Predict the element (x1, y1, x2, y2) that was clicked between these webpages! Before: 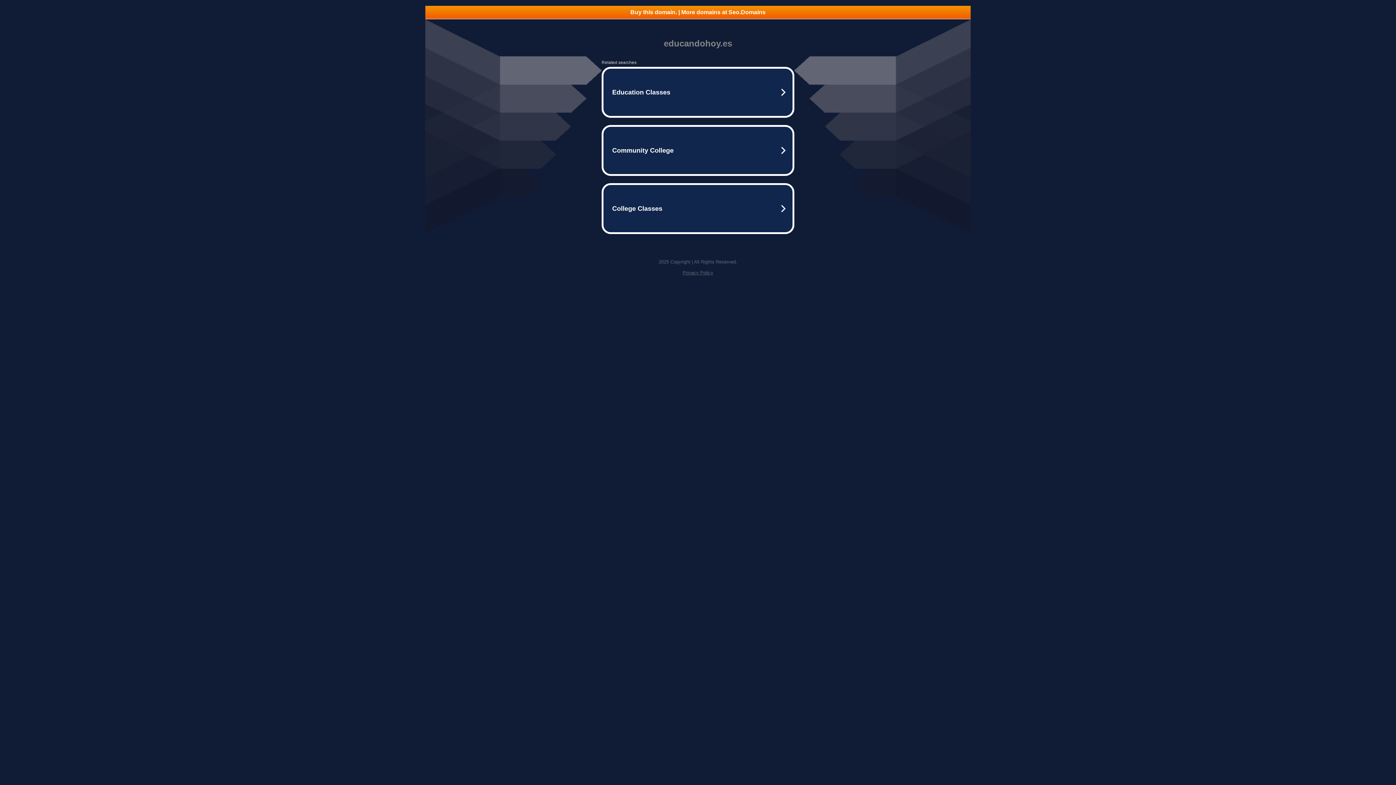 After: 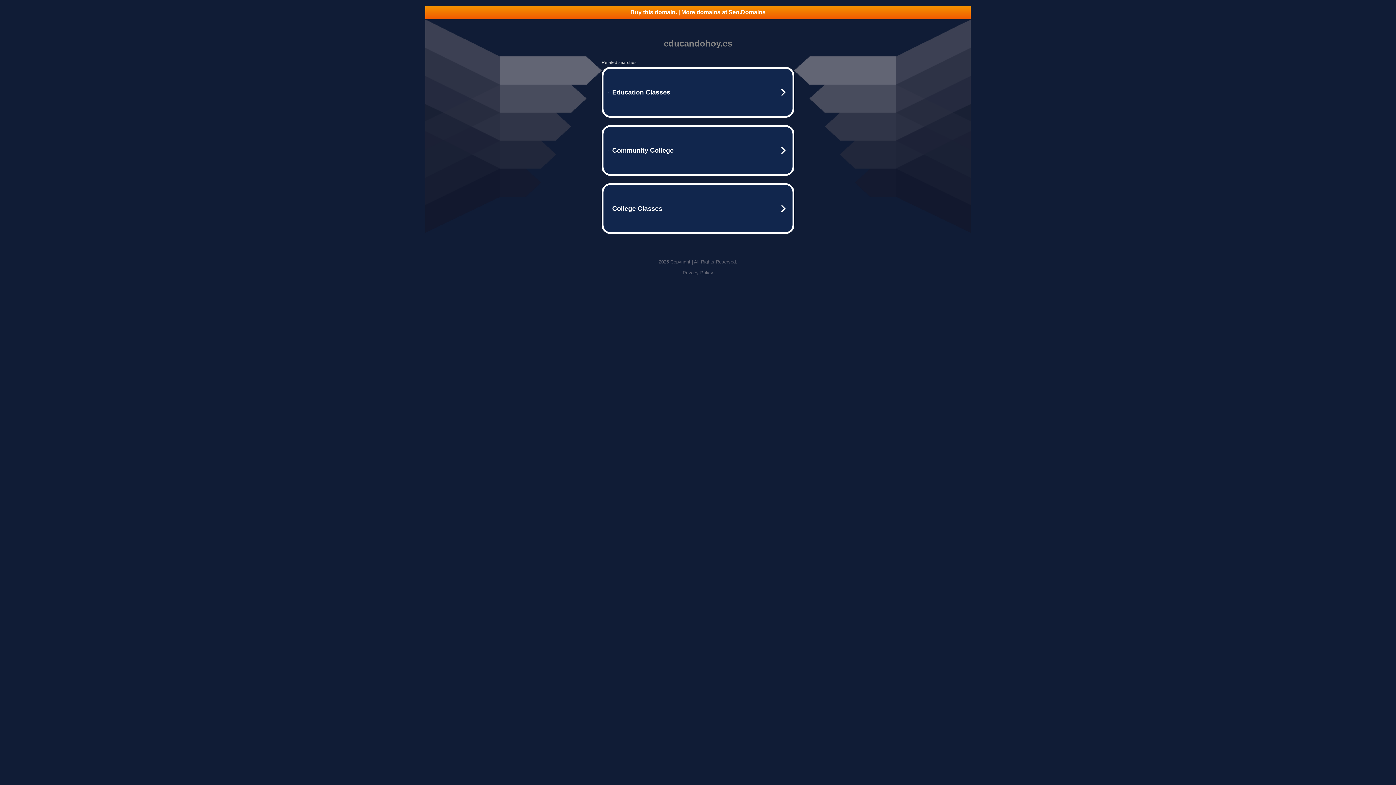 Action: bbox: (425, 5, 970, 18) label: Buy this domain. | More domains at Seo.Domains